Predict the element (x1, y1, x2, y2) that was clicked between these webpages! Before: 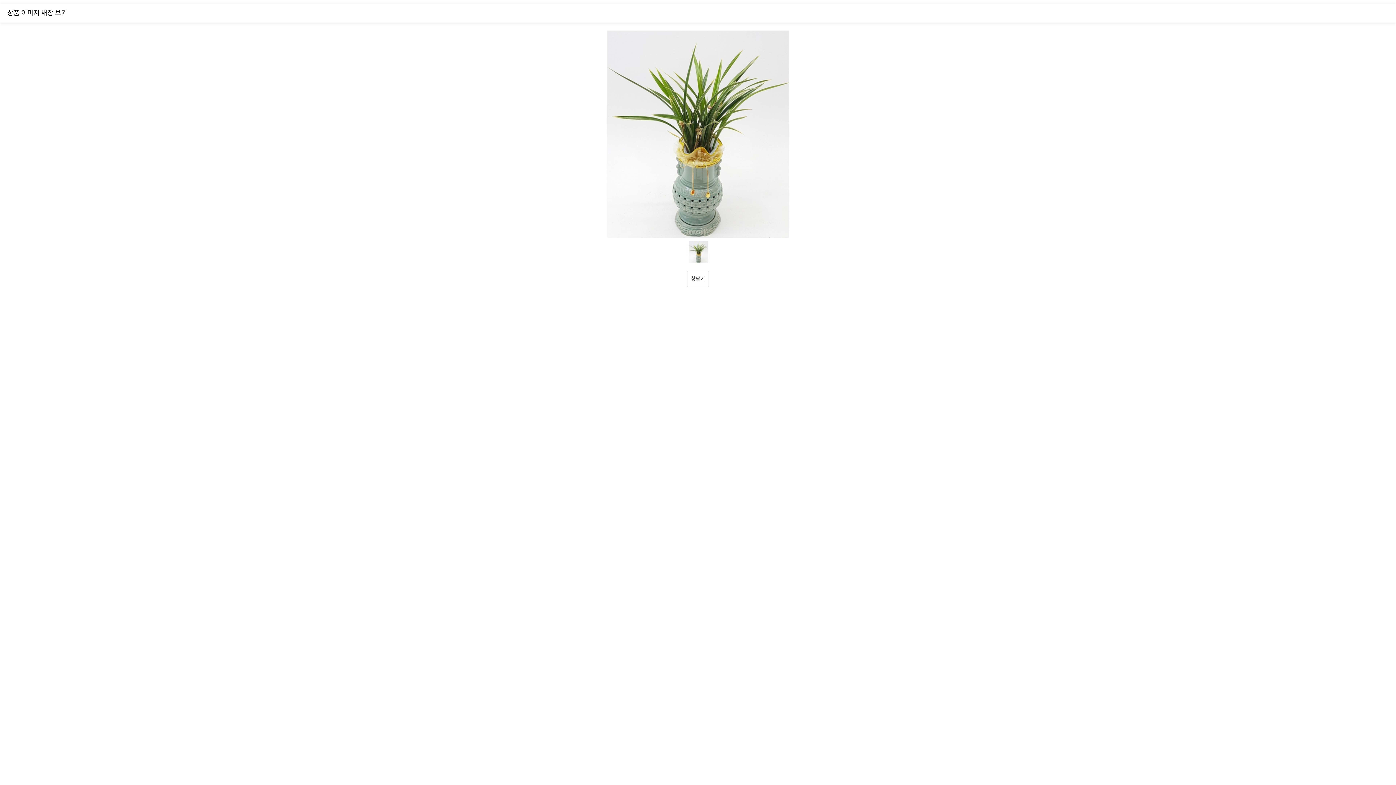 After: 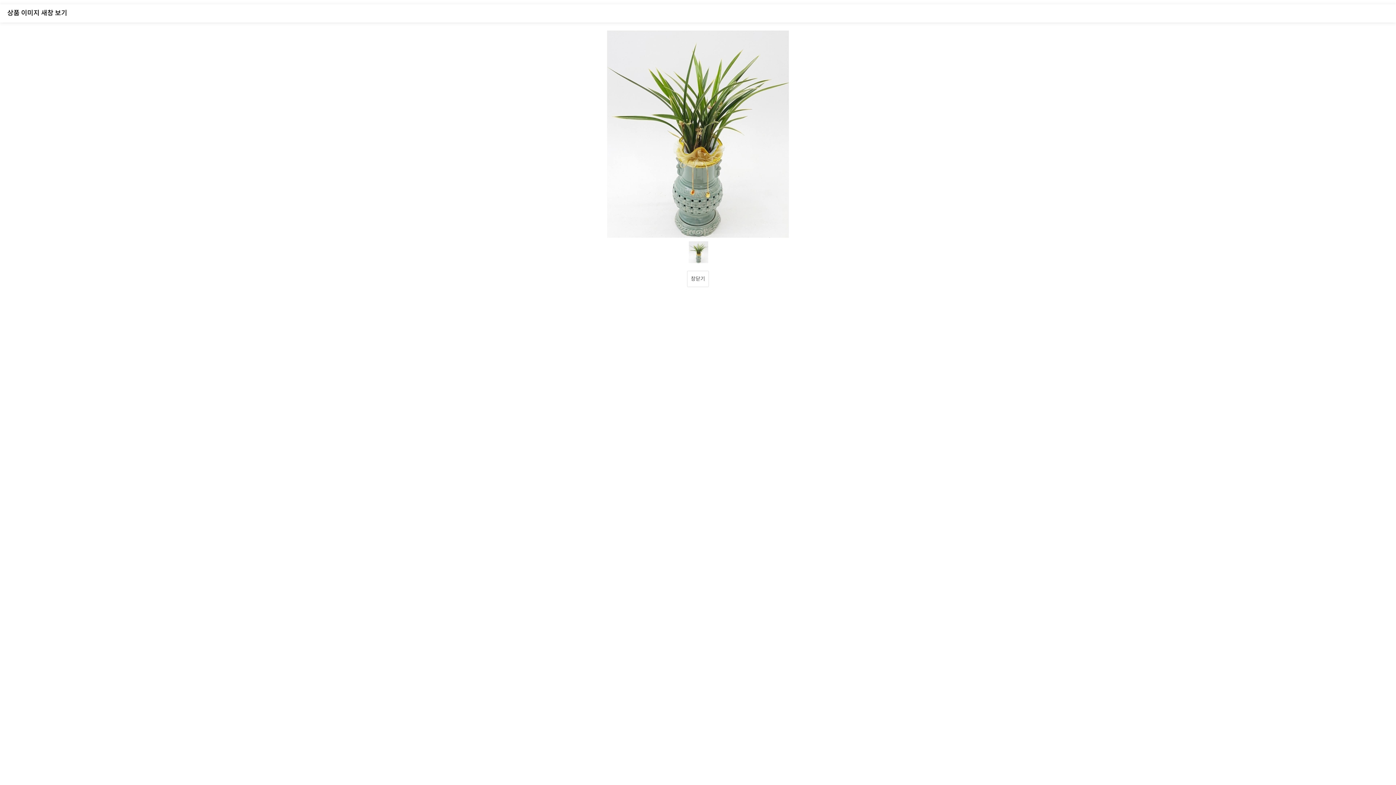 Action: bbox: (687, 249, 709, 255)